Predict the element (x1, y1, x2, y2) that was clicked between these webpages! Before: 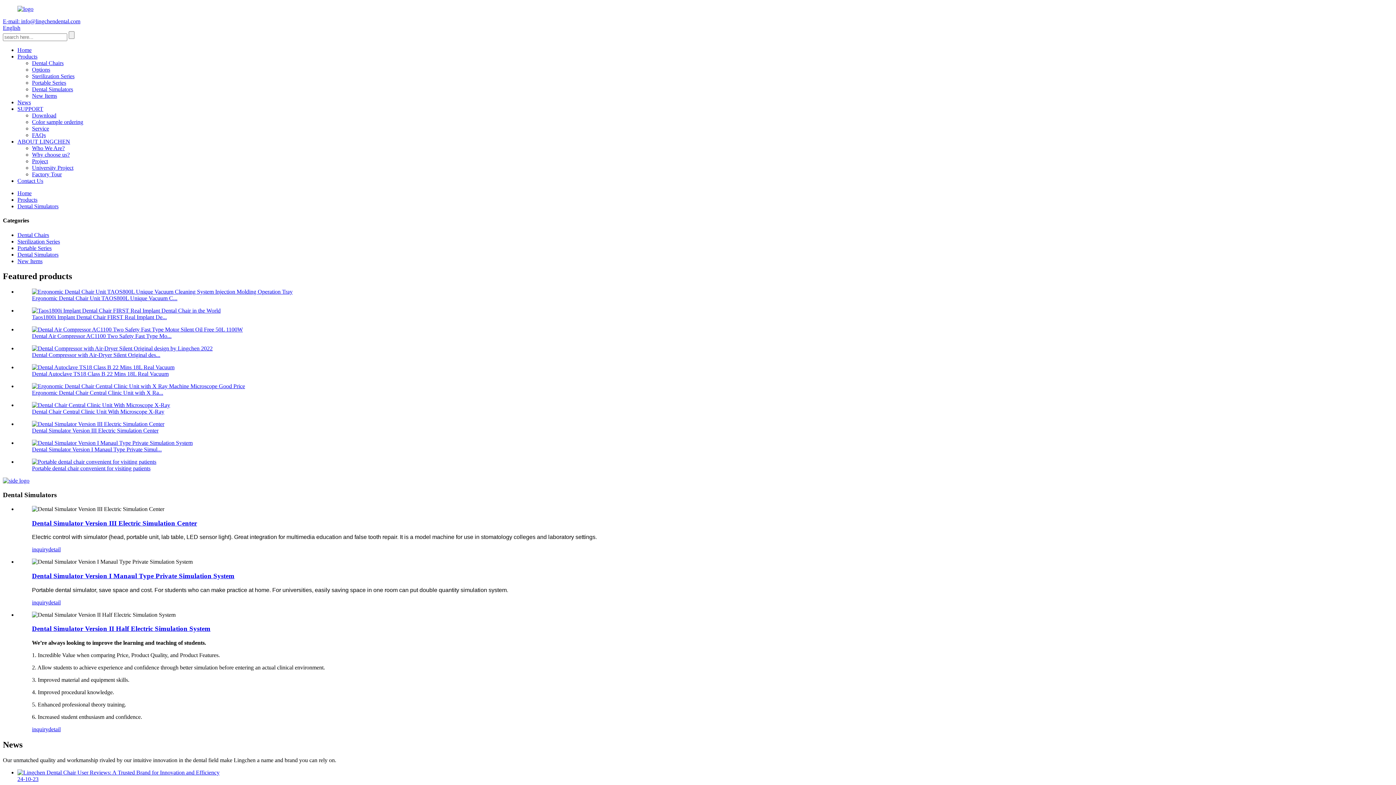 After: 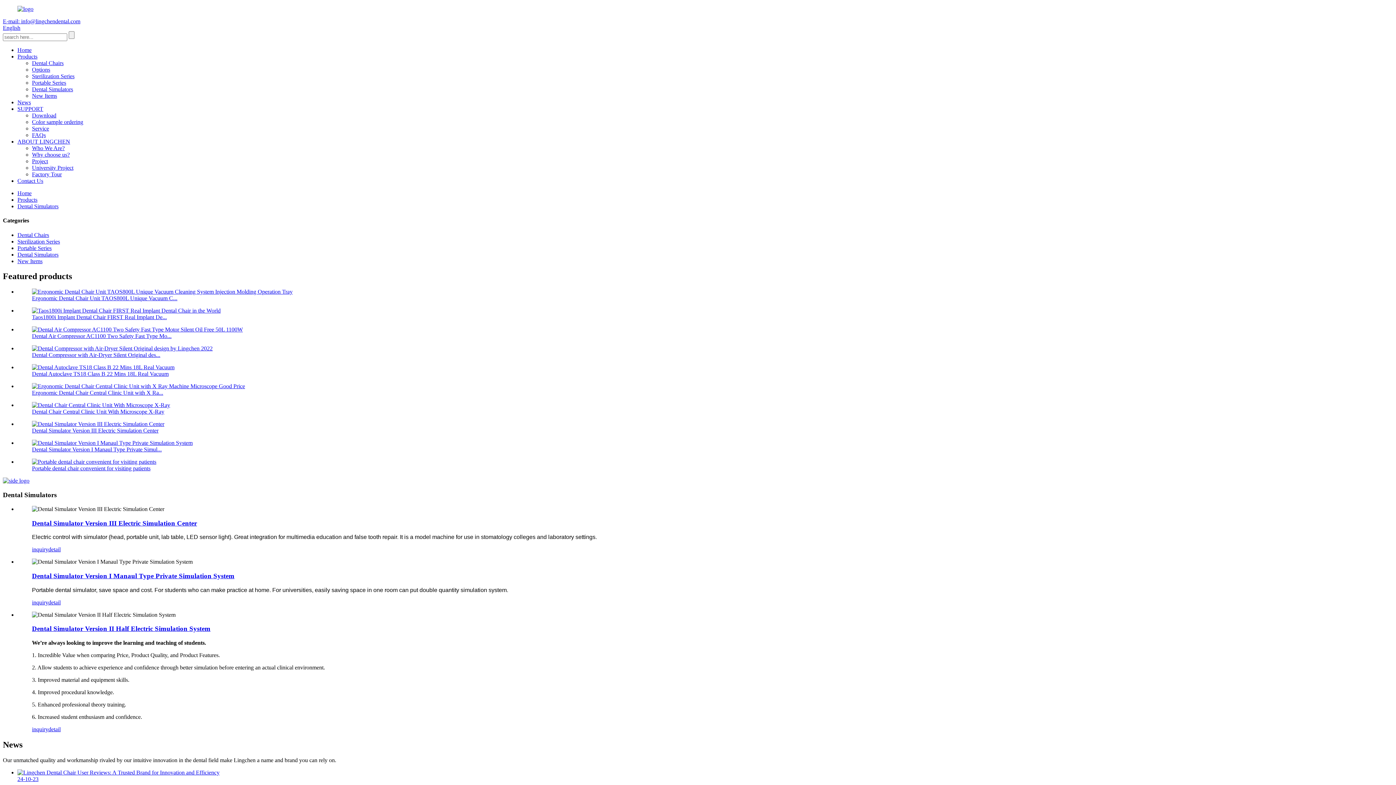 Action: bbox: (2, 18, 80, 24) label: E-mail: info@lingchendental.com